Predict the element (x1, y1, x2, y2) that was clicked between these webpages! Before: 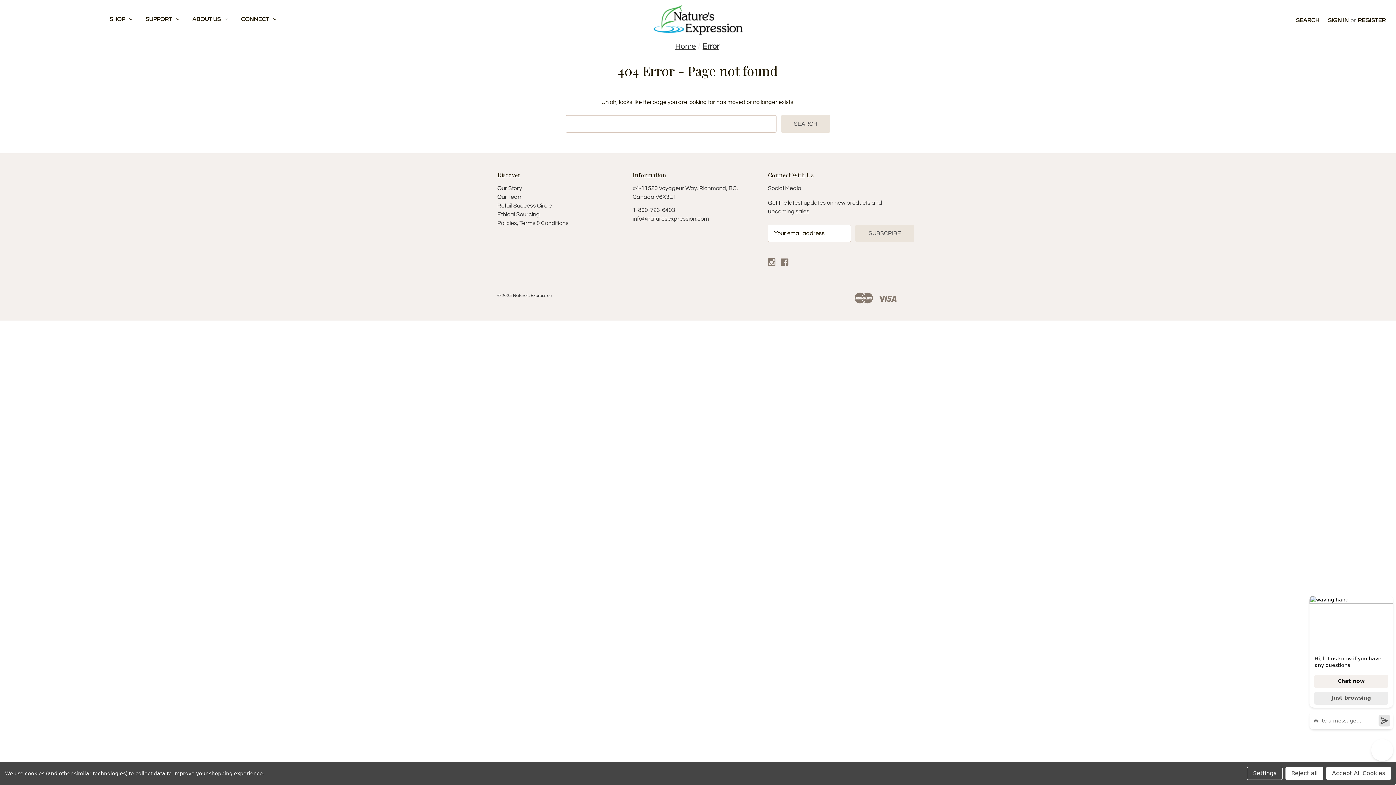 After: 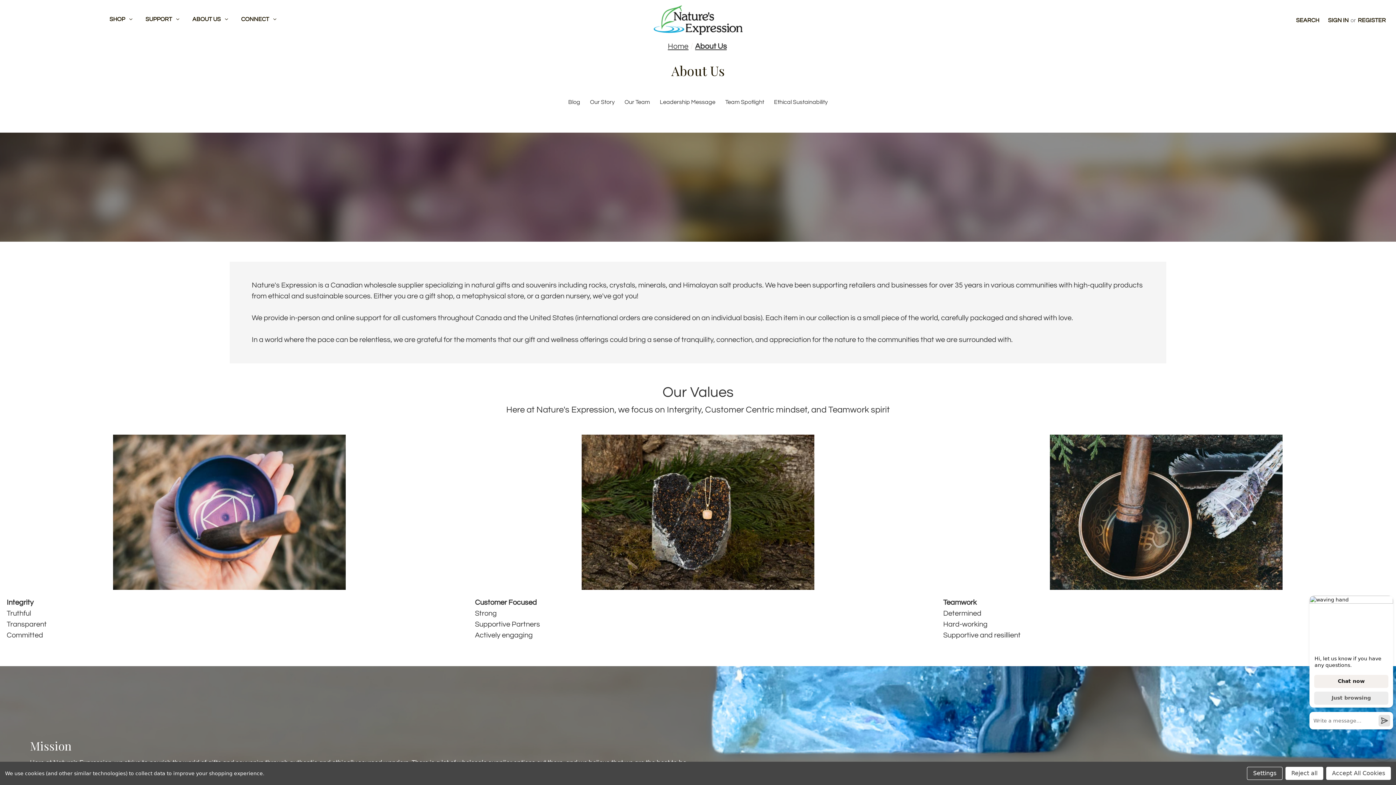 Action: bbox: (185, 0, 234, 40) label: About Us